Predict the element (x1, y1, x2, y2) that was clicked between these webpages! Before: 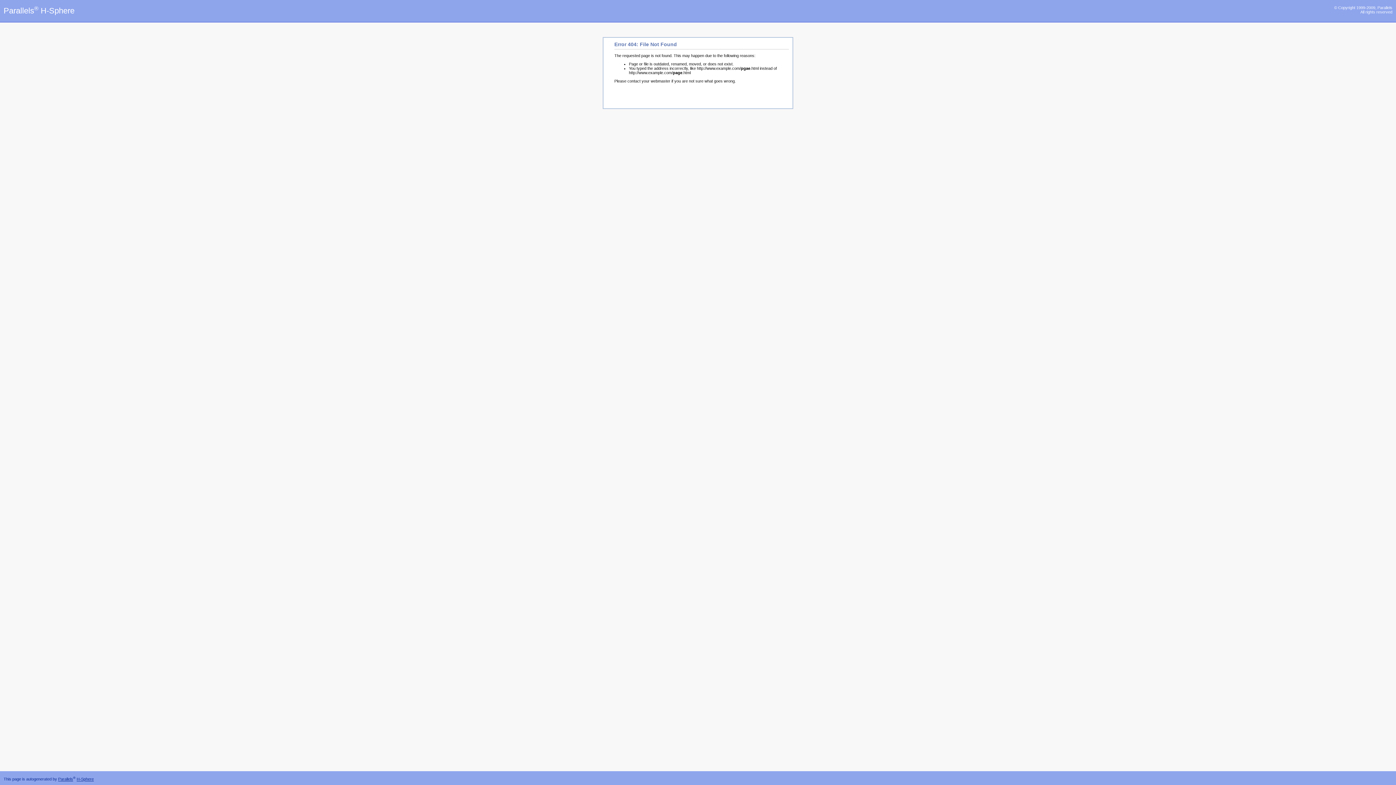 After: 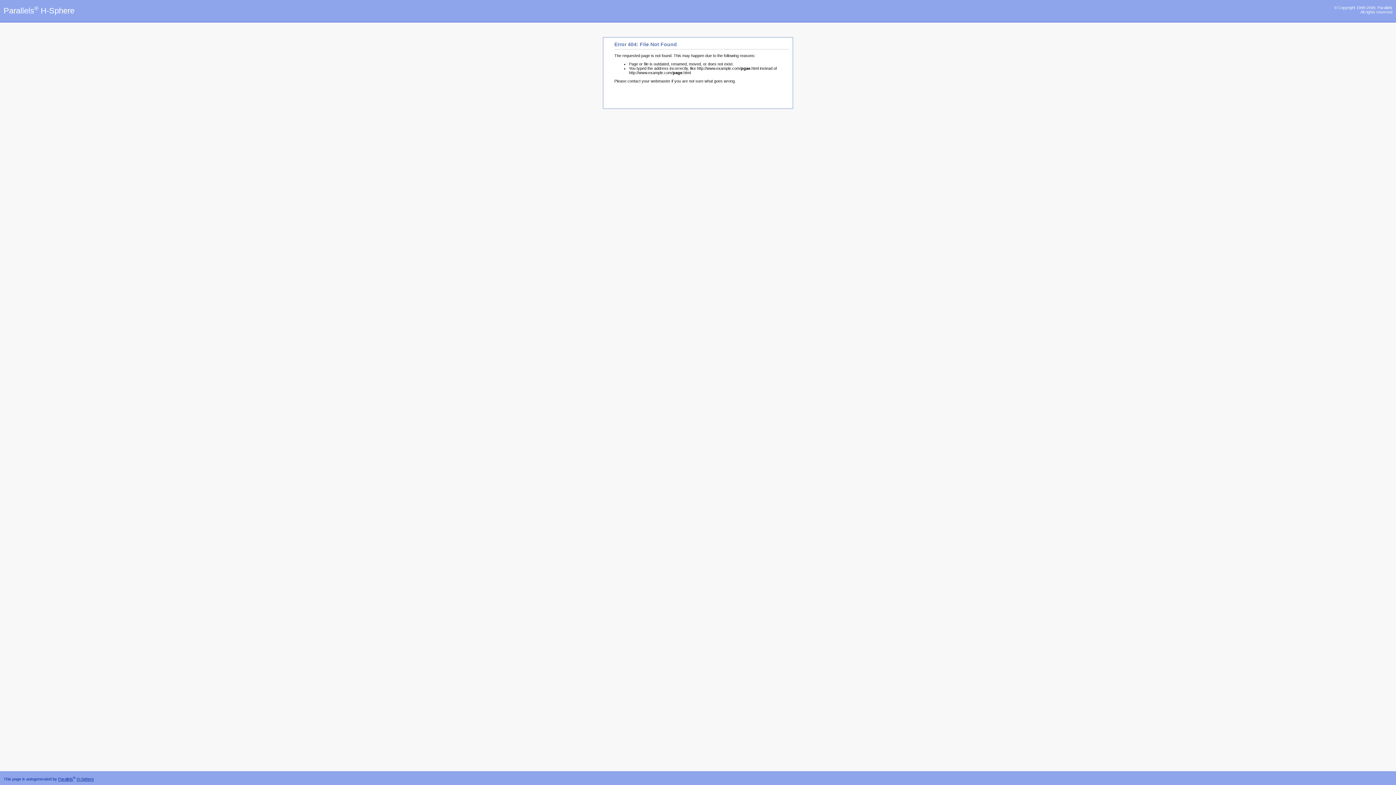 Action: label: Parallels bbox: (58, 777, 73, 781)